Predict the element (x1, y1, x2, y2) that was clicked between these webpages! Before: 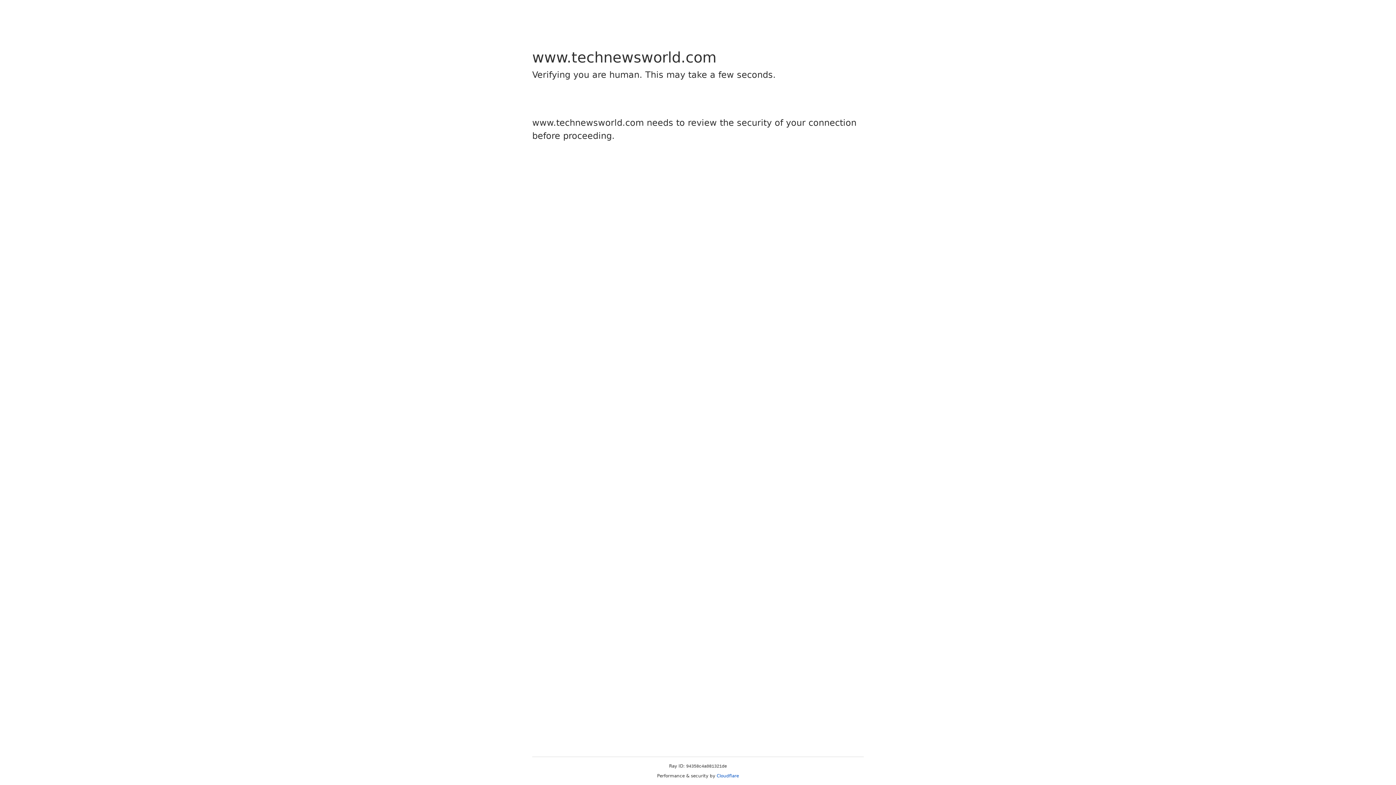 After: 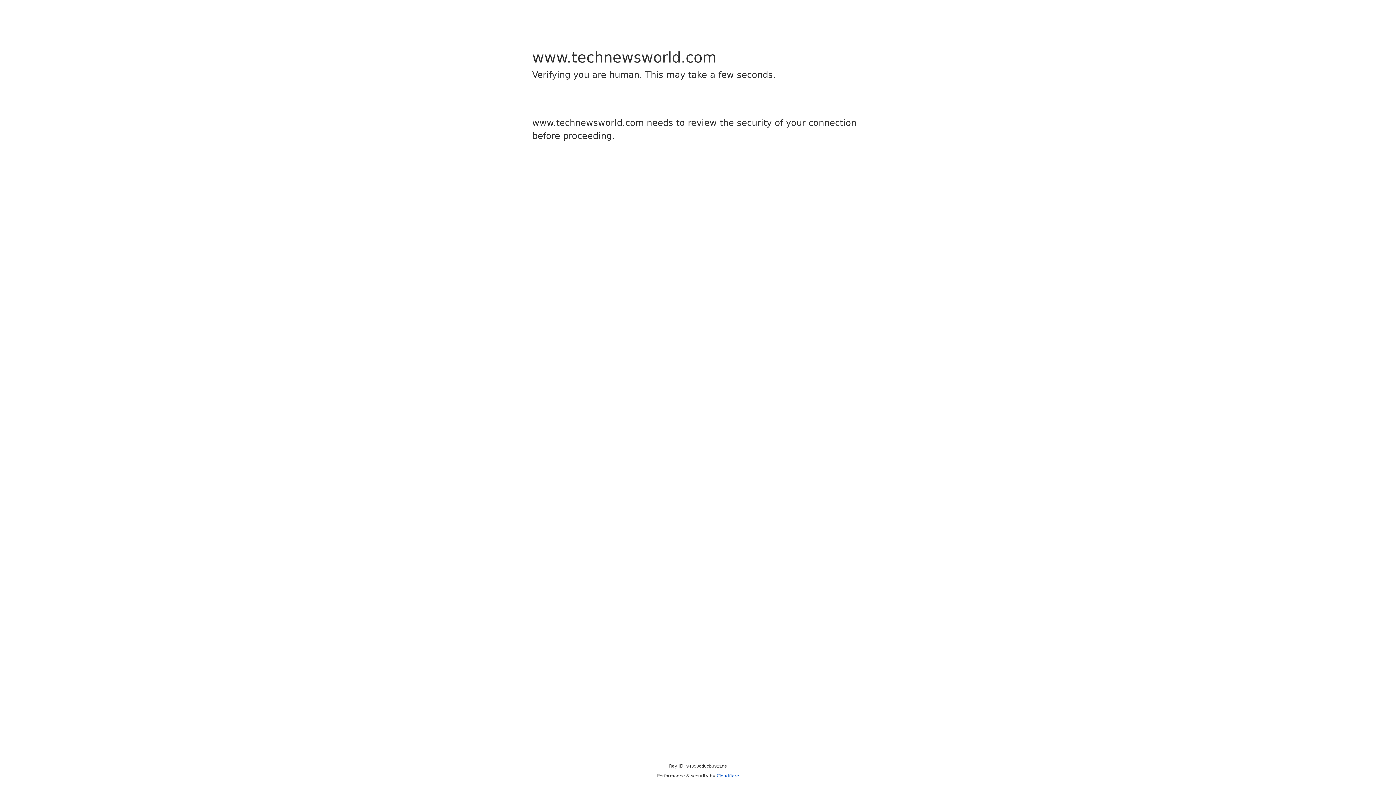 Action: bbox: (716, 773, 739, 778) label: Cloudflare